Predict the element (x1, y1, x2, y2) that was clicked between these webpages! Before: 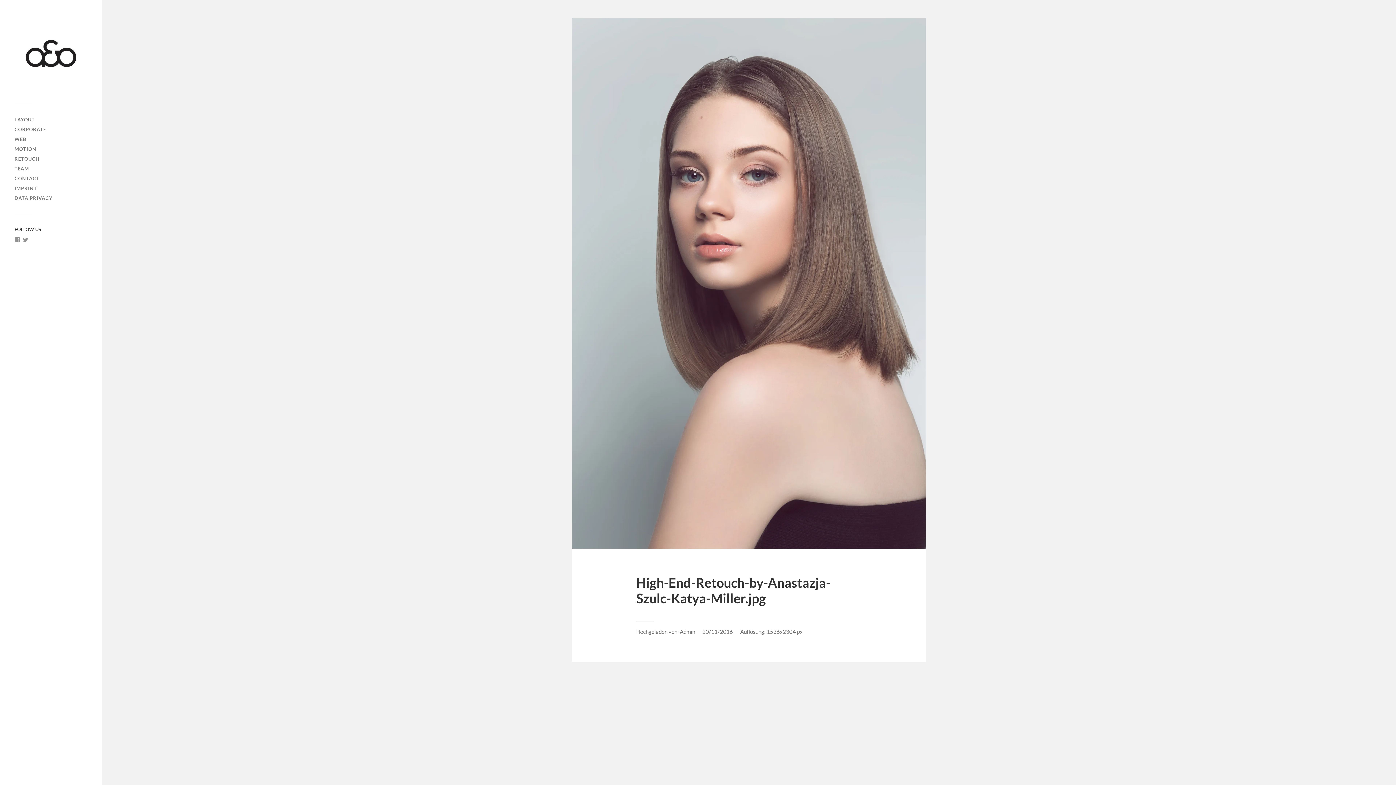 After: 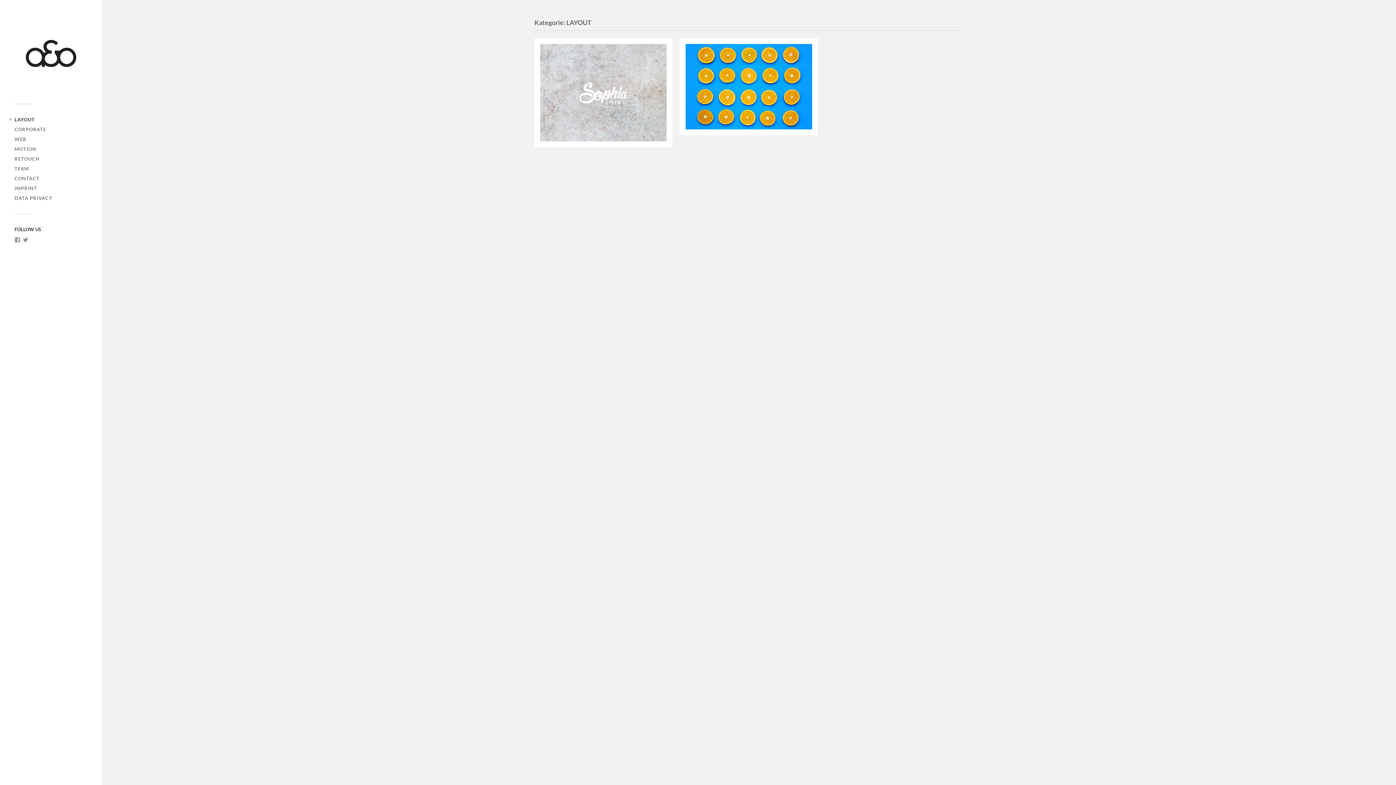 Action: bbox: (14, 116, 34, 122) label: LAYOUT